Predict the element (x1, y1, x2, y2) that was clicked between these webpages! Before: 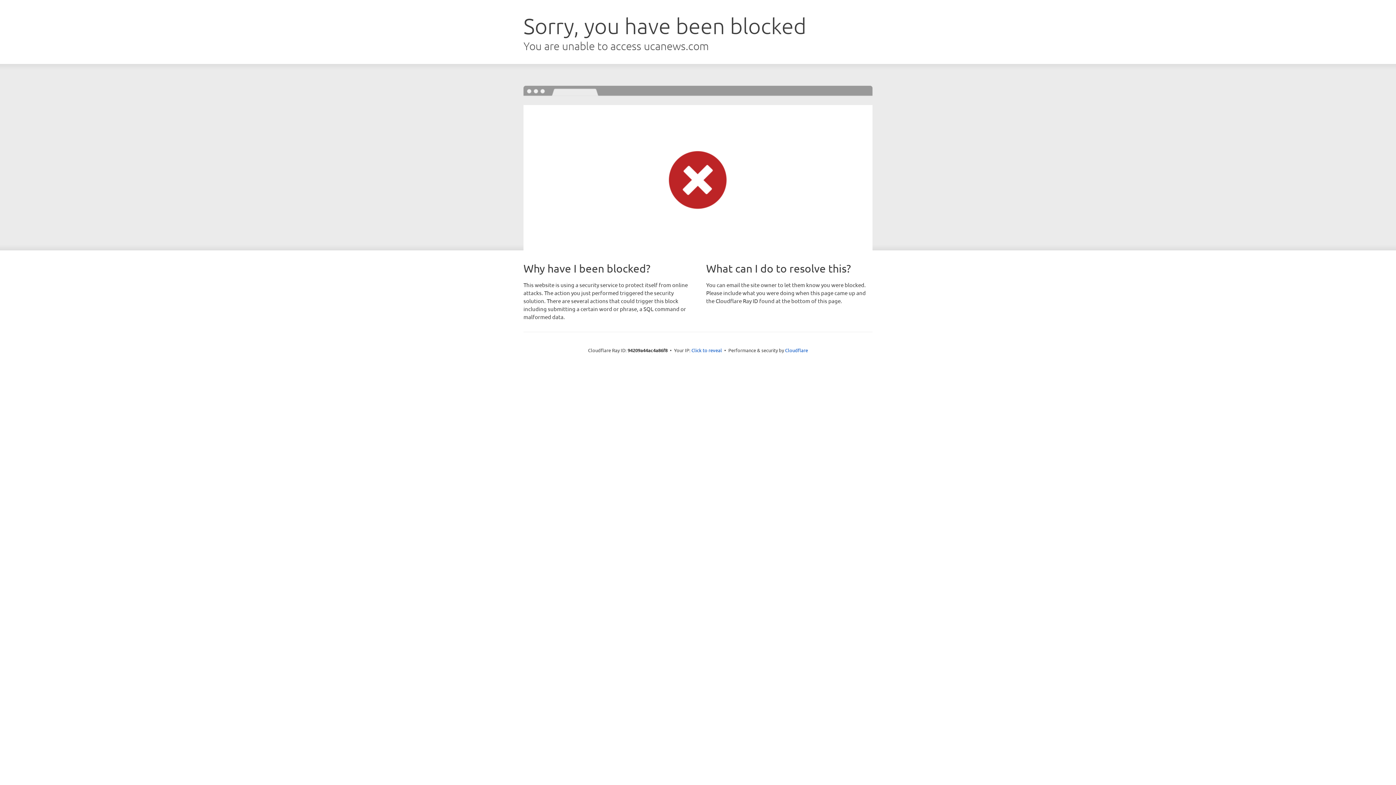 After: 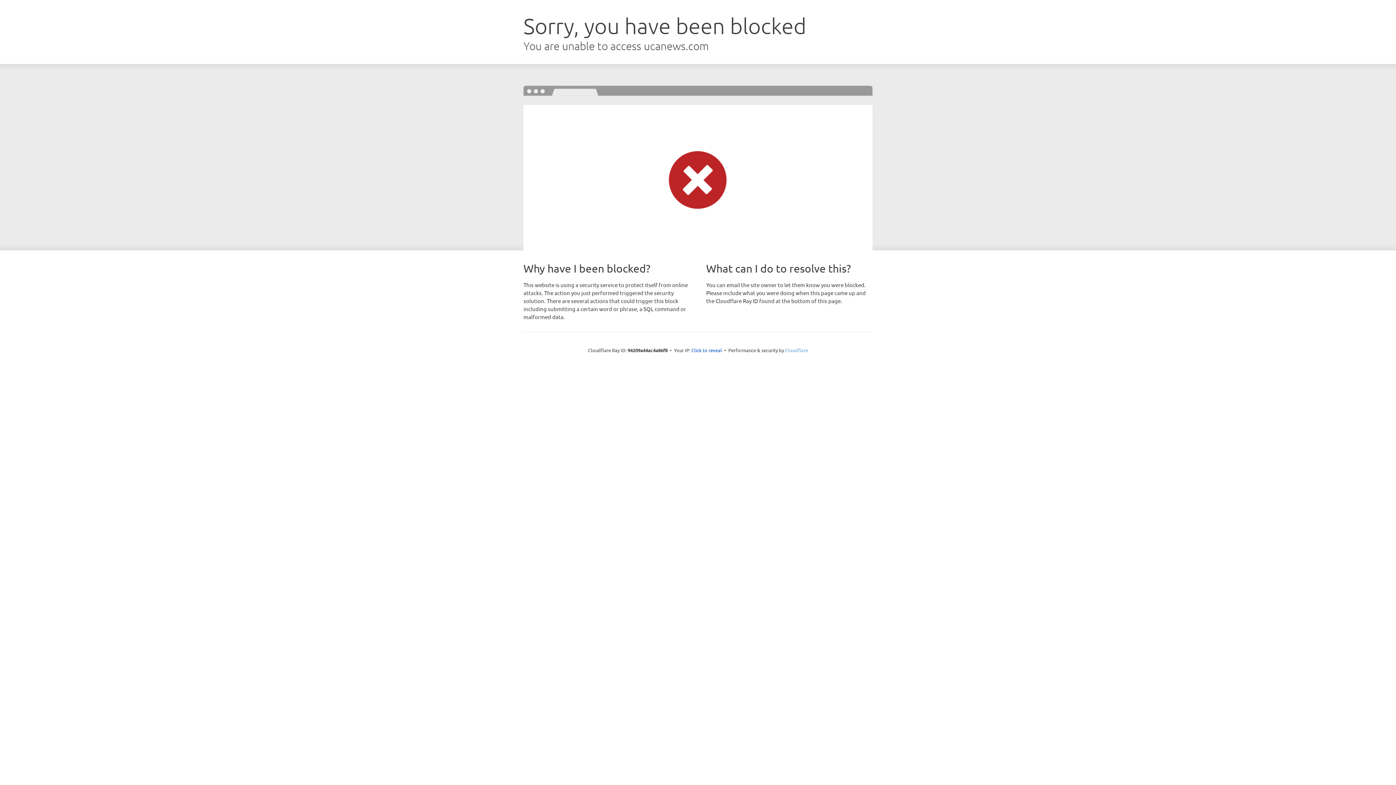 Action: label: Cloudflare bbox: (785, 347, 808, 353)